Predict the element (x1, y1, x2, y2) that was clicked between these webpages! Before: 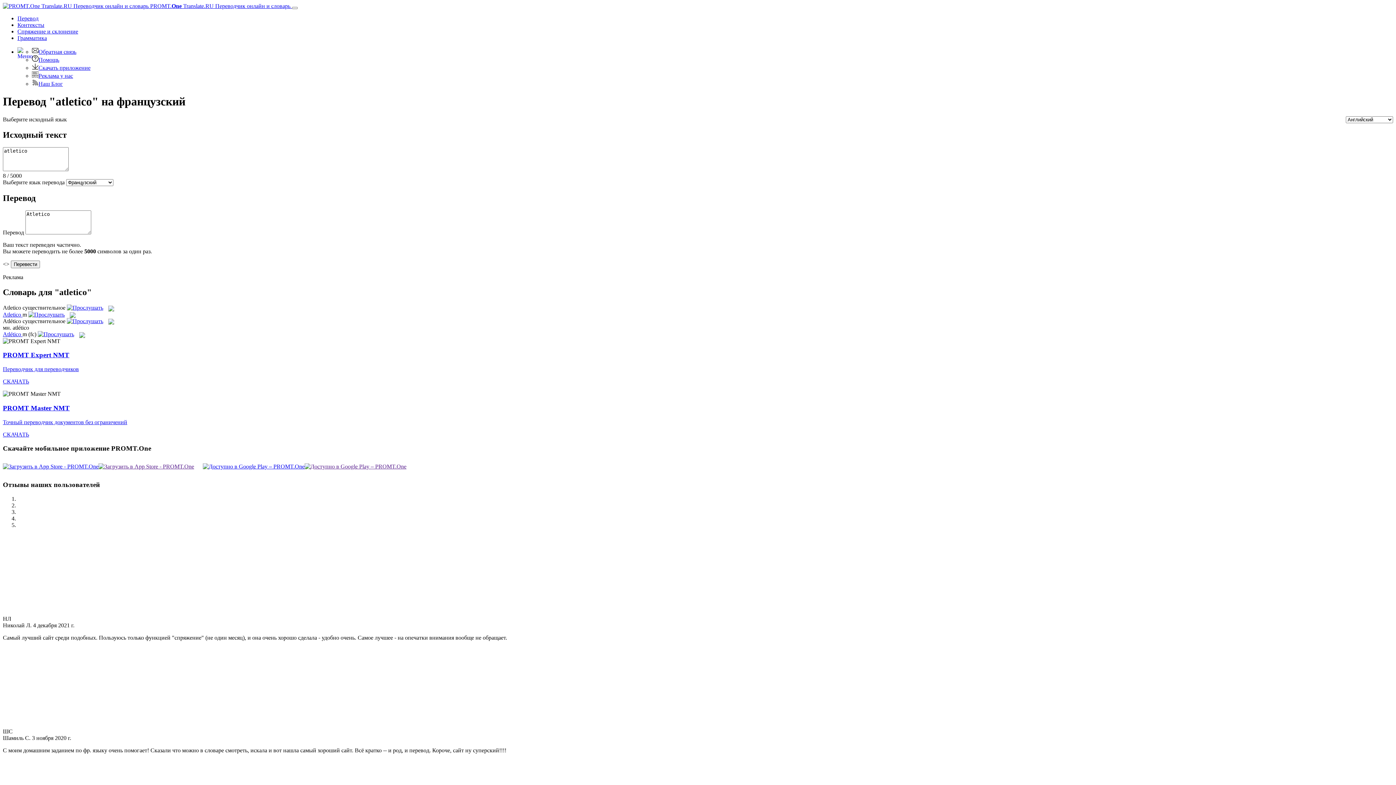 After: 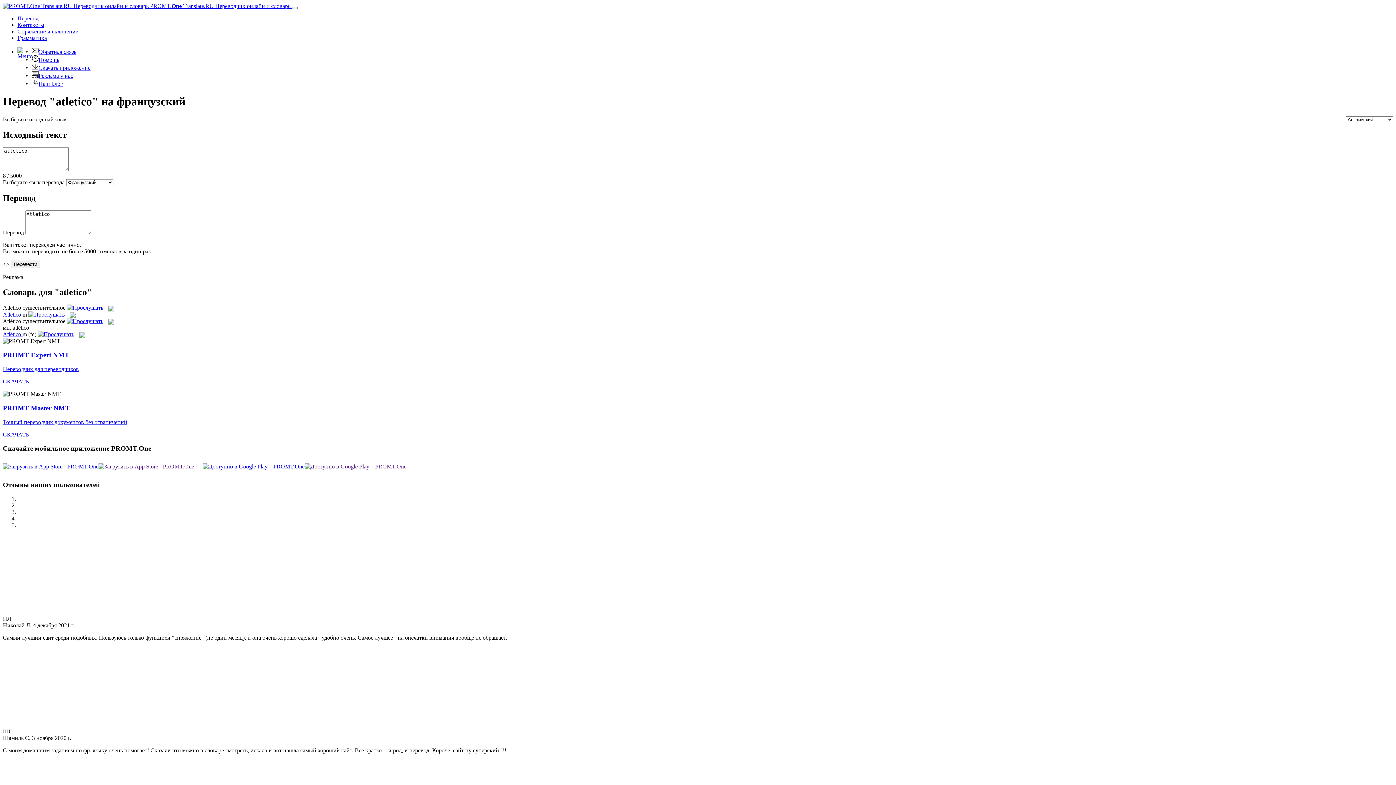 Action: bbox: (66, 318, 103, 324)